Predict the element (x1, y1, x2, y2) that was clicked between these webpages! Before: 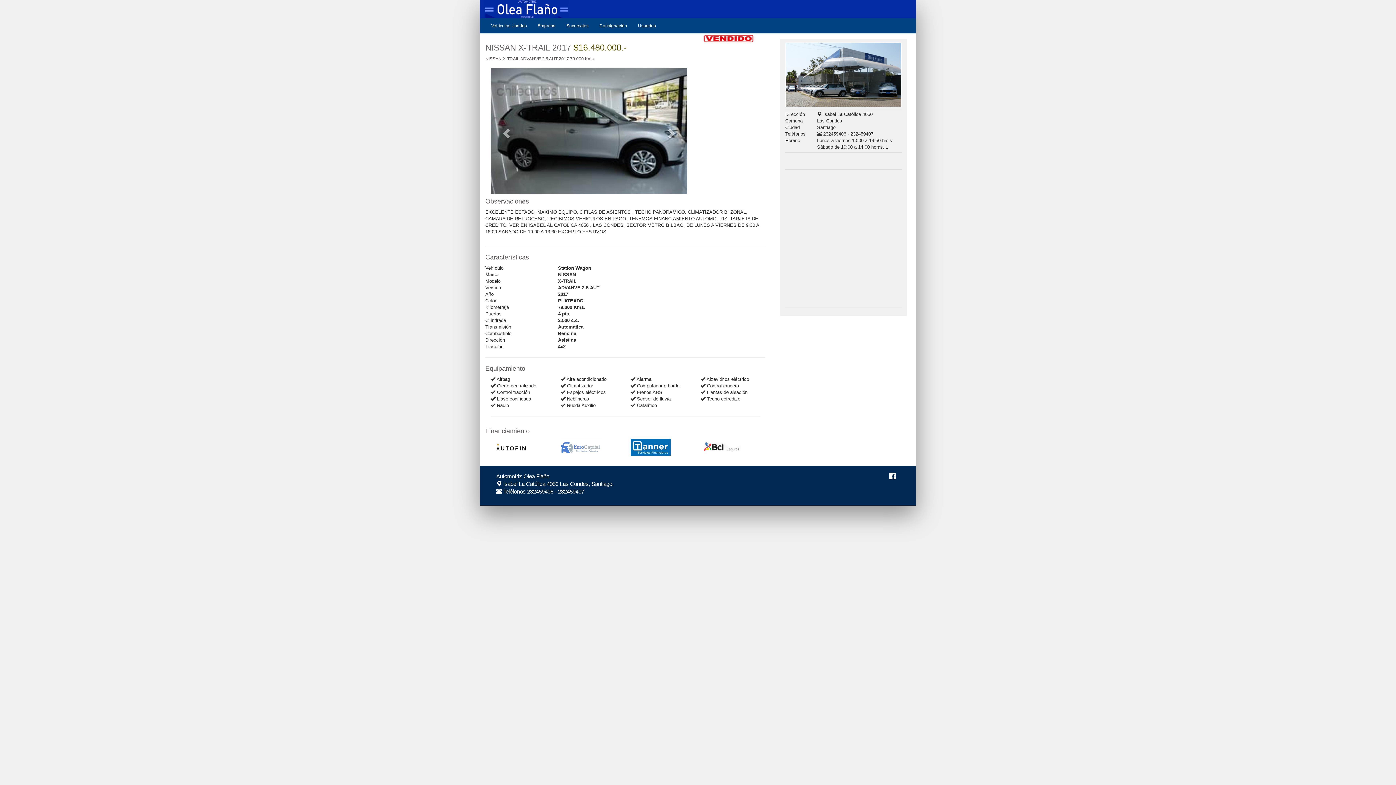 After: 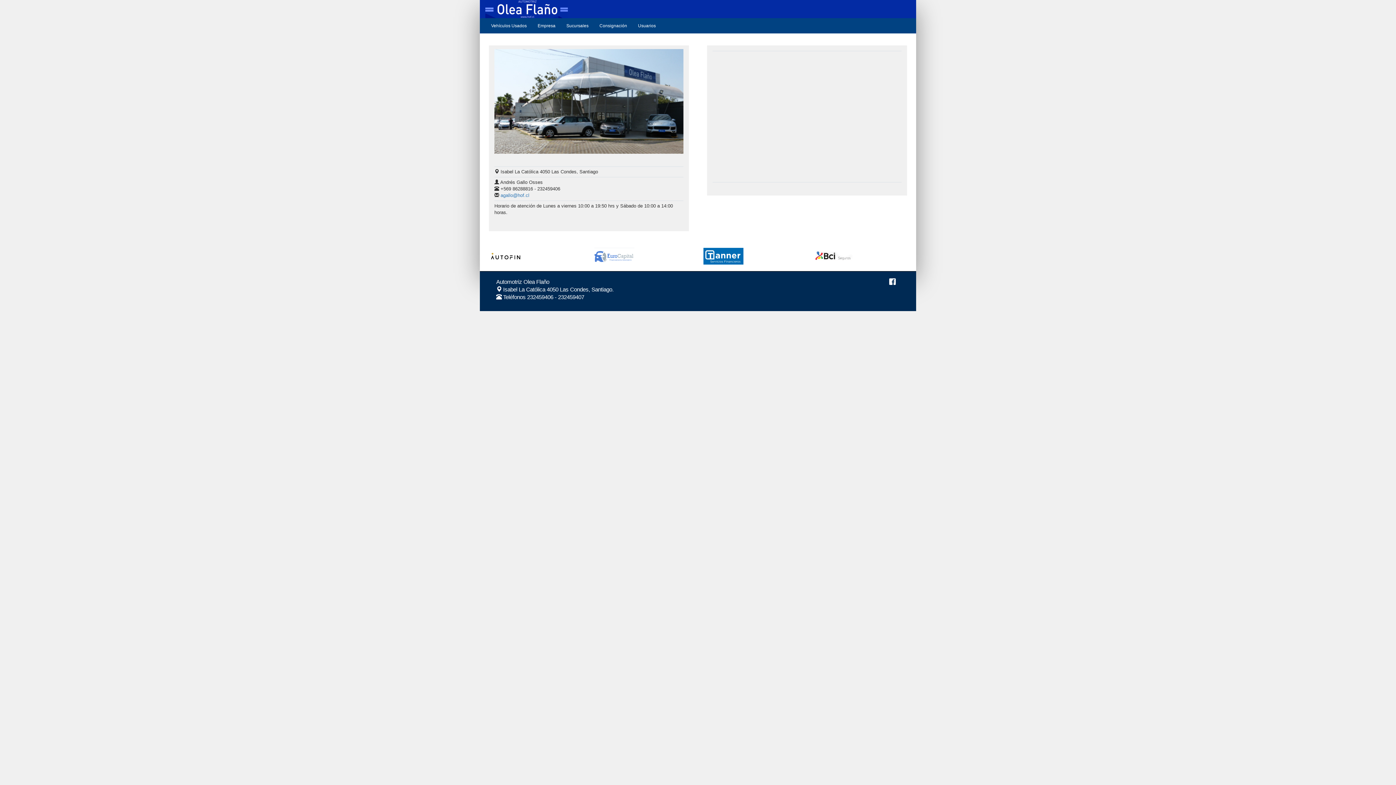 Action: bbox: (561, 18, 594, 33) label: Sucursales